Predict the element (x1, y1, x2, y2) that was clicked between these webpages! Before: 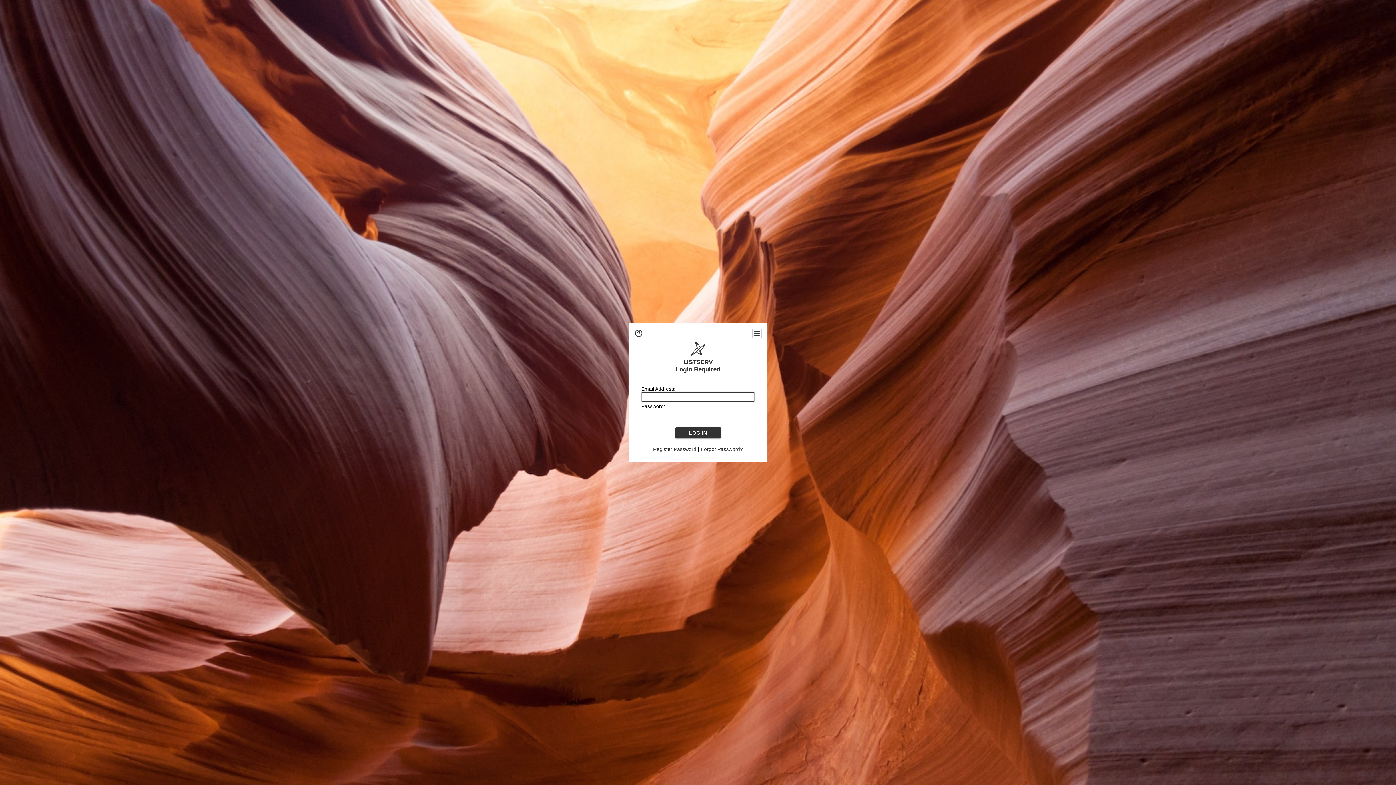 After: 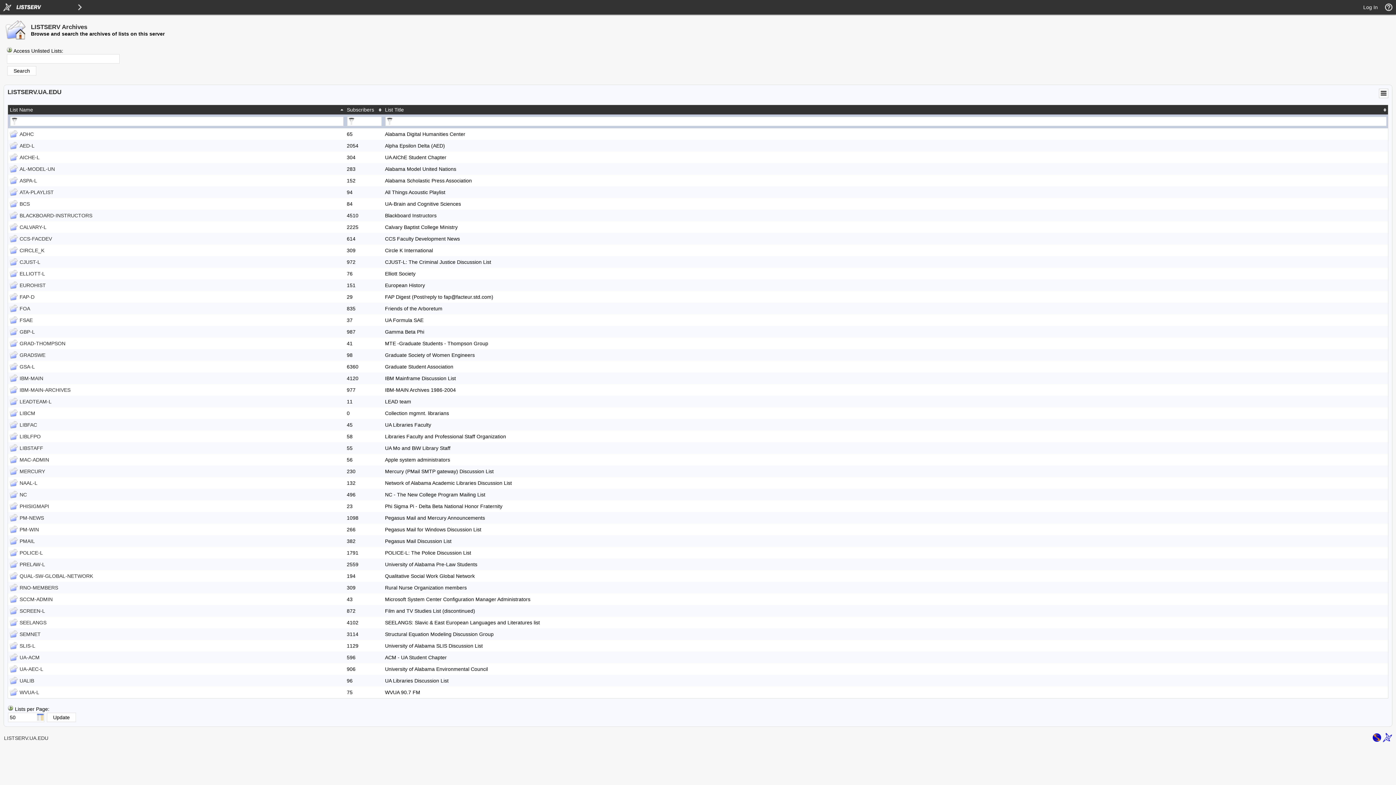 Action: bbox: (690, 351, 705, 357)